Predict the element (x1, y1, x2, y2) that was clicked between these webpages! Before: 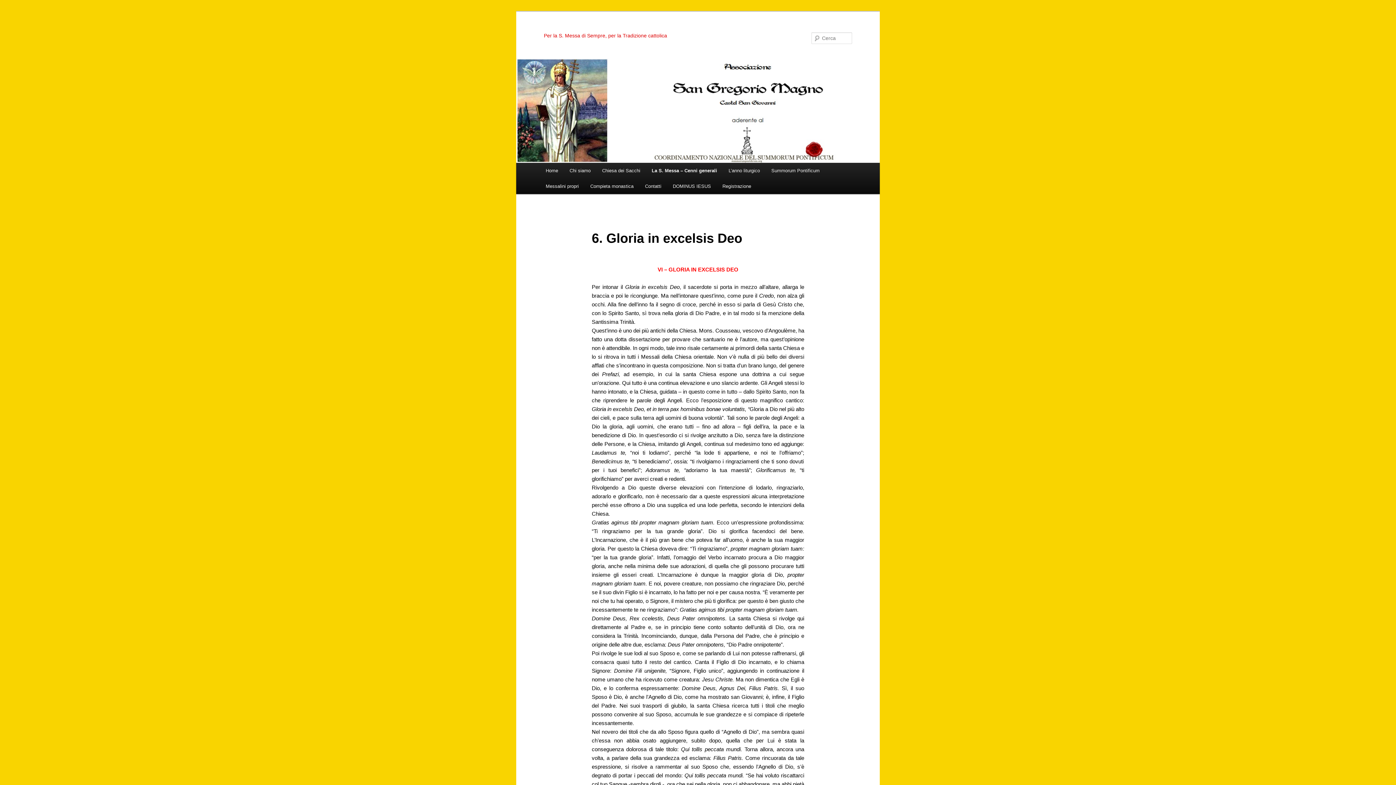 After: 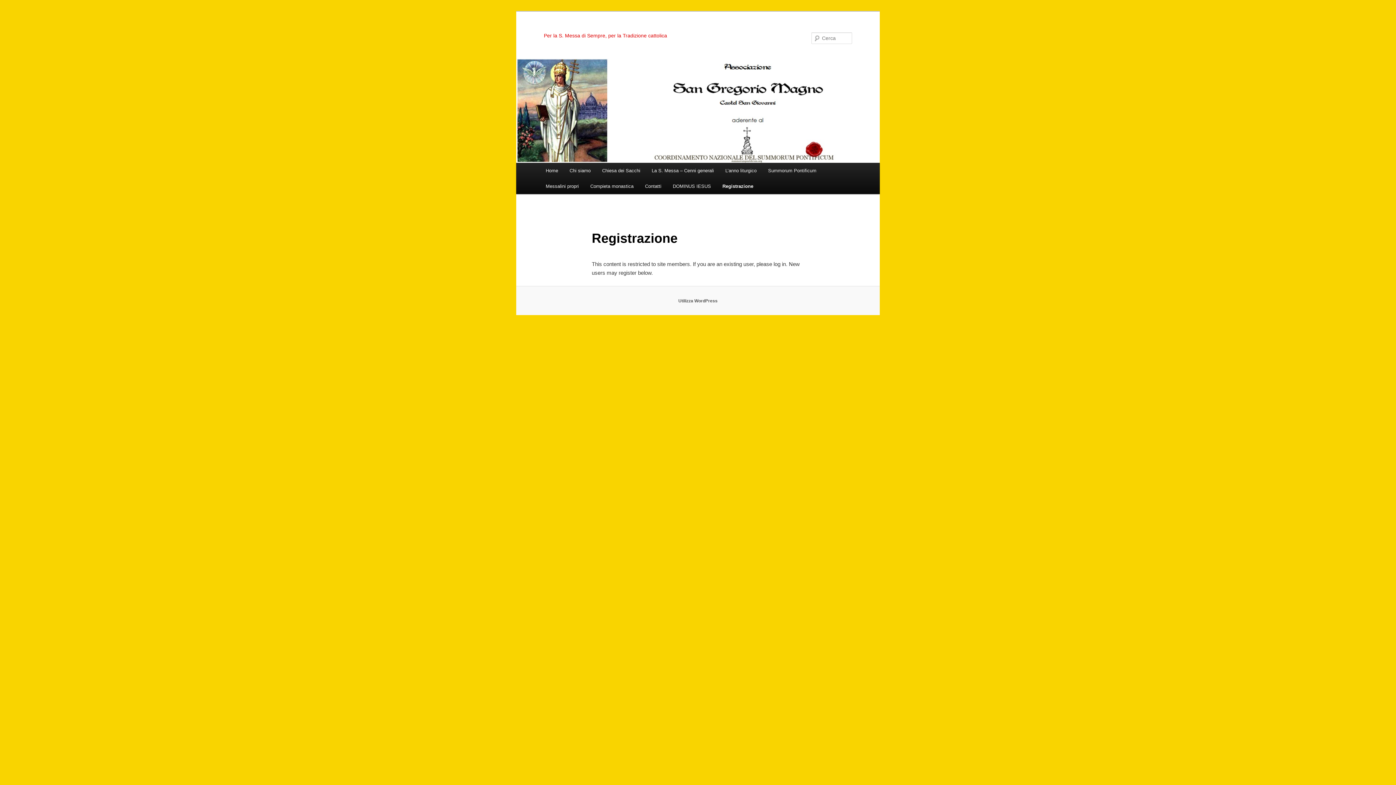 Action: bbox: (716, 178, 757, 194) label: Registrazione